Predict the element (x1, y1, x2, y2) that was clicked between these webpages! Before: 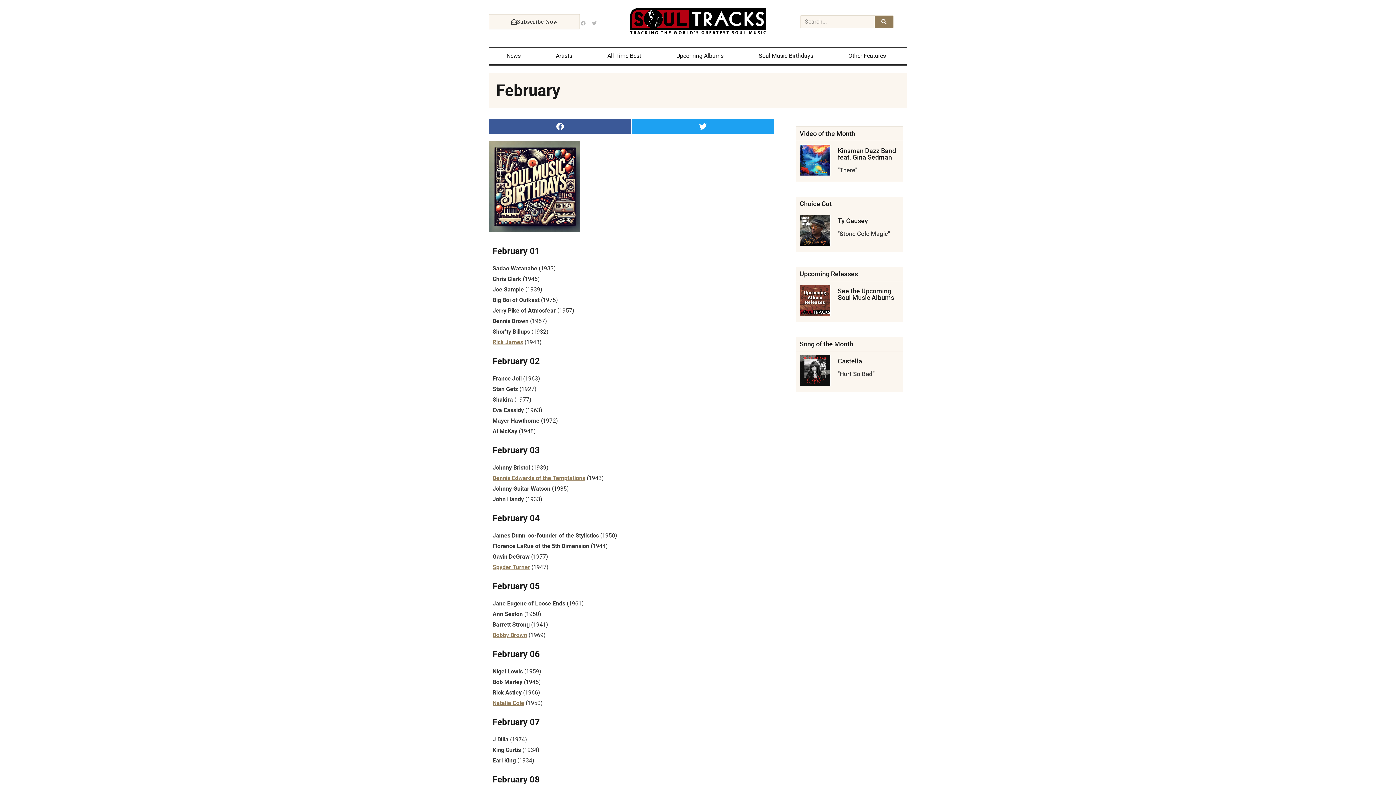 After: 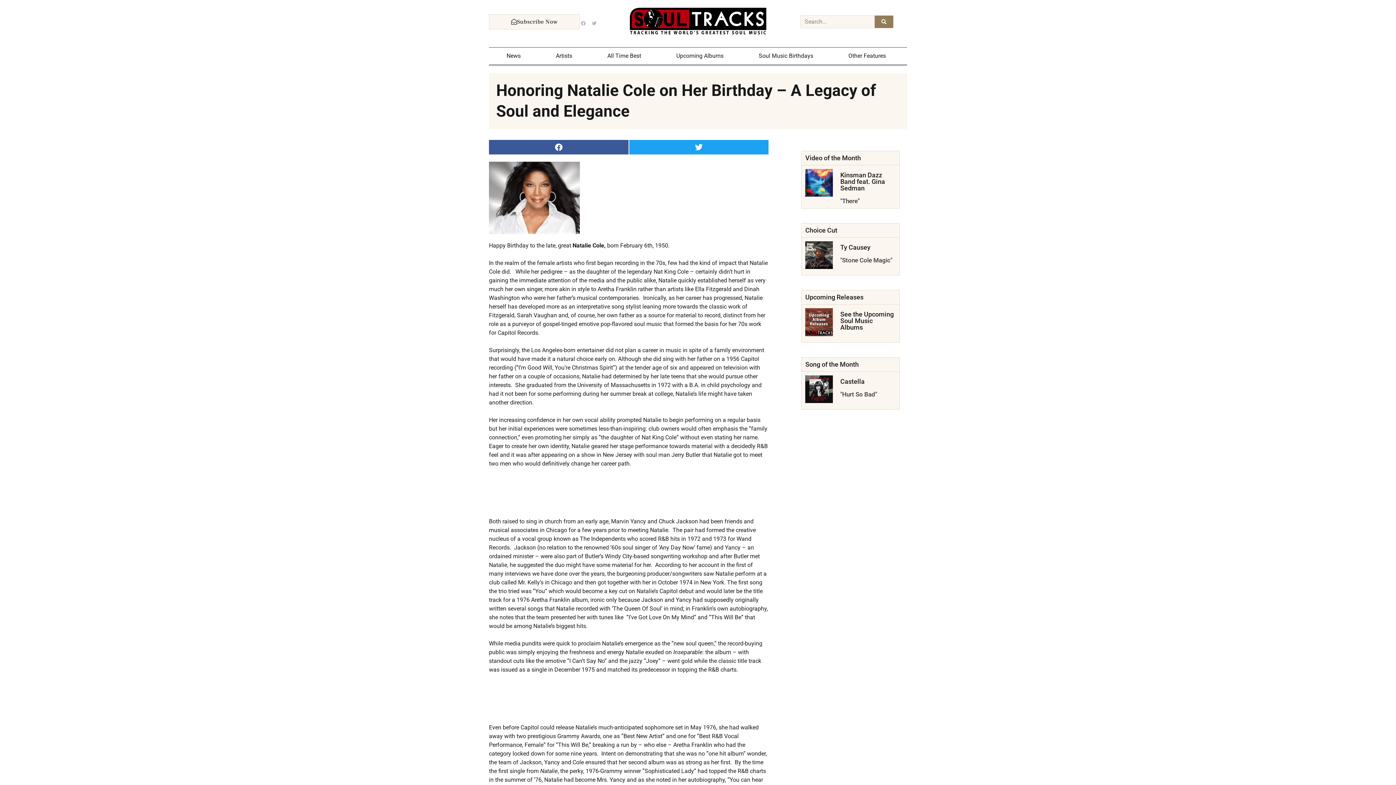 Action: label: Natalie Cole bbox: (492, 700, 524, 706)